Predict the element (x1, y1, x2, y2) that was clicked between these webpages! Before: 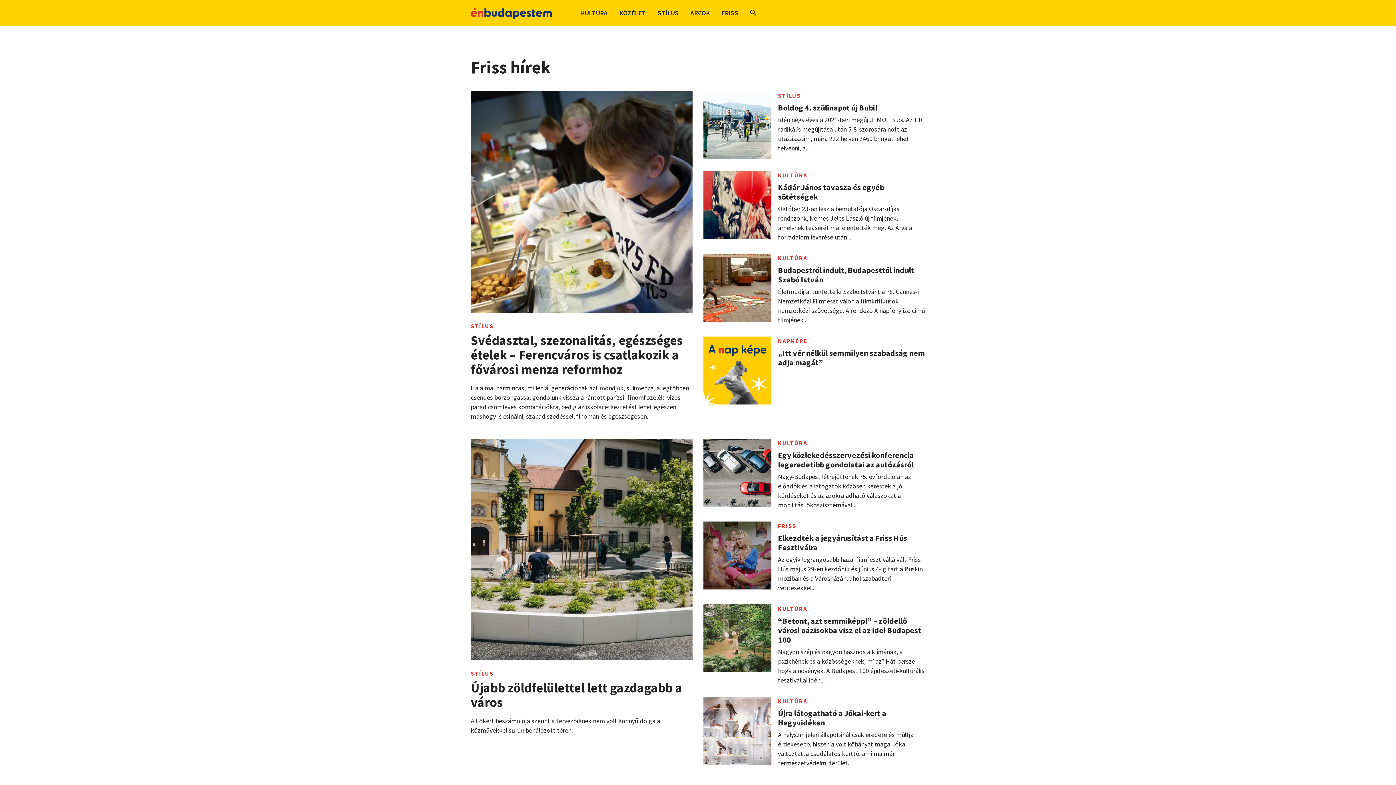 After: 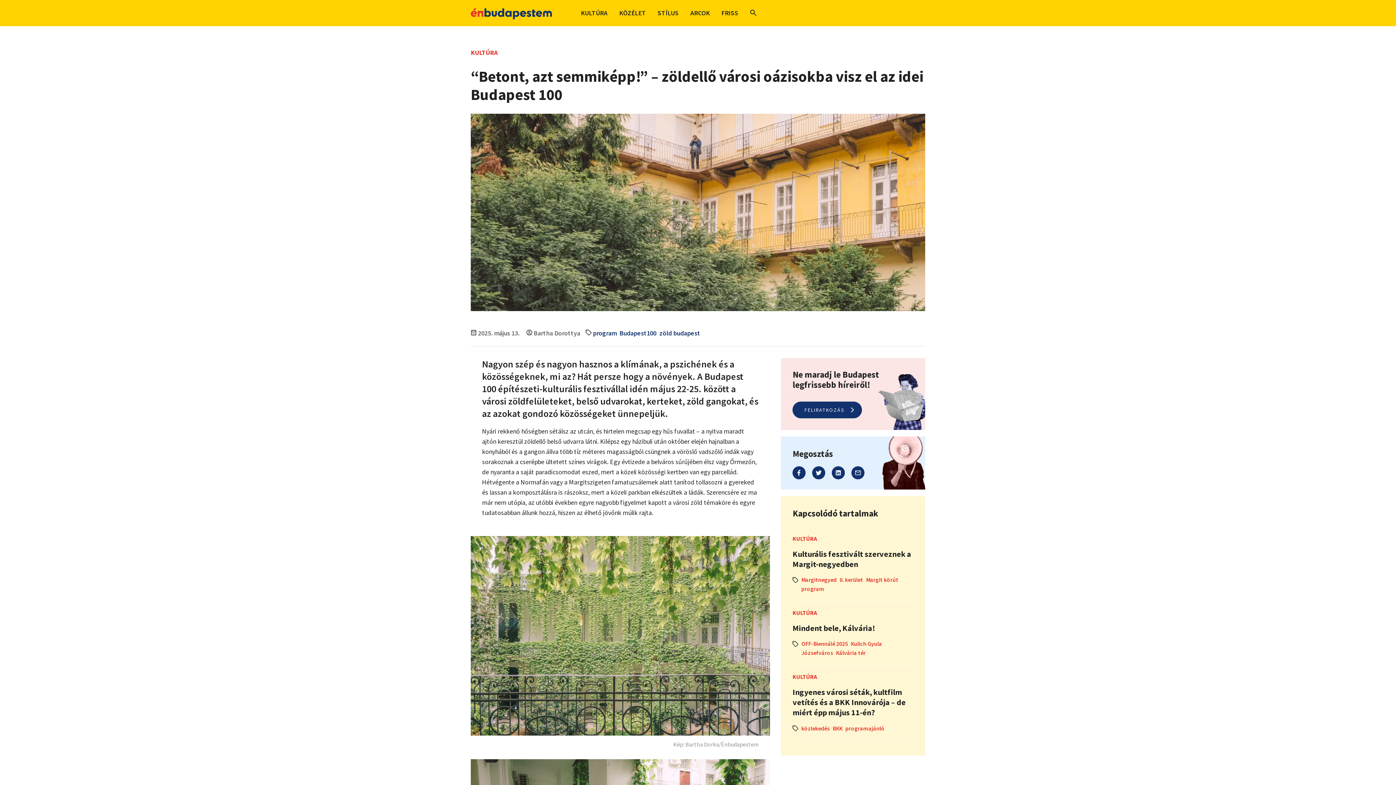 Action: label: “Betont, azt semmiképp!” – zöldellő városi oázisokba visz el az idei Budapest 100

Nagyon szép és nagyon hasznos a klímának, a pszichének és a közösségeknek, mi az? Hát persze hogy a növények. A Budapest 100 építészeti-kulturális fesztivállal idén... bbox: (778, 616, 925, 685)